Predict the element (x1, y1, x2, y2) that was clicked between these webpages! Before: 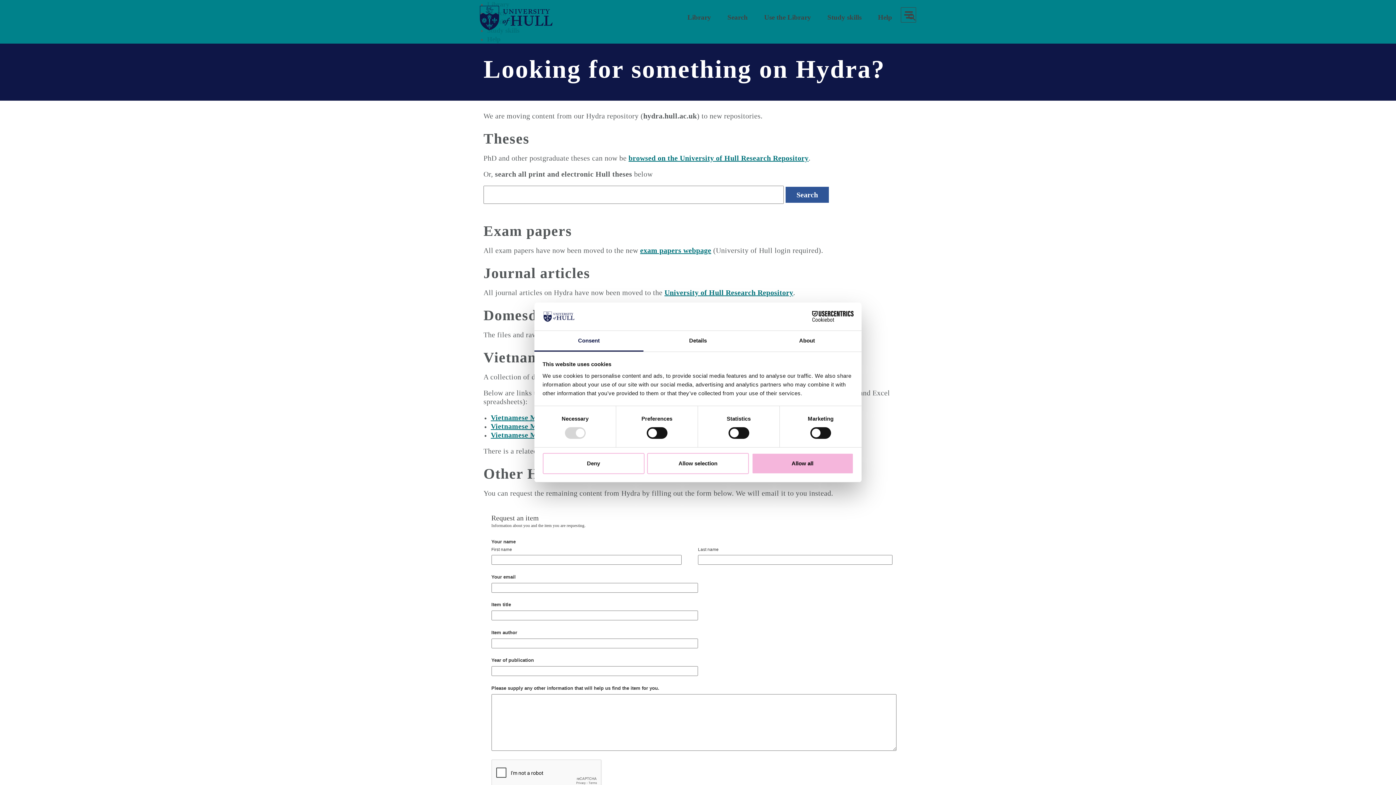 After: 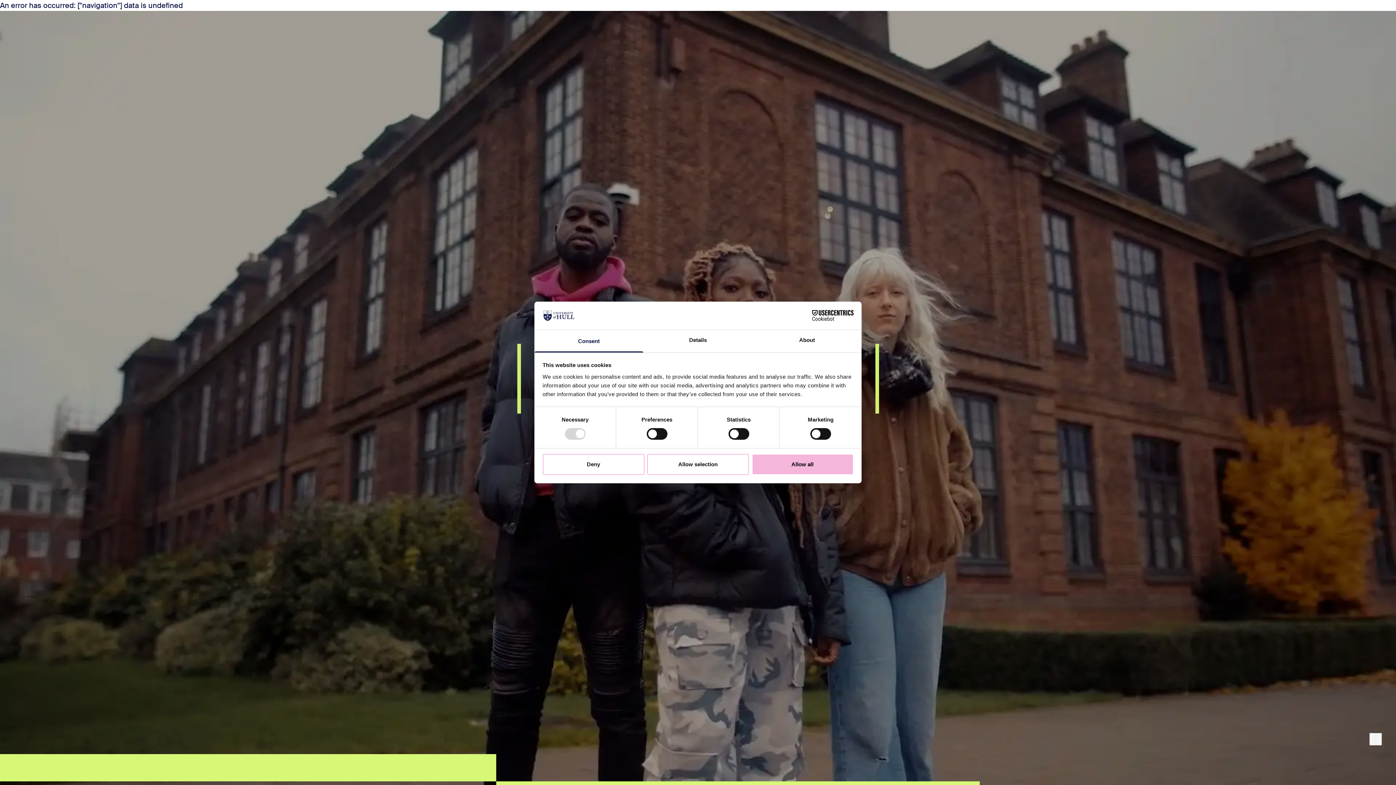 Action: bbox: (480, 29, 552, 37)